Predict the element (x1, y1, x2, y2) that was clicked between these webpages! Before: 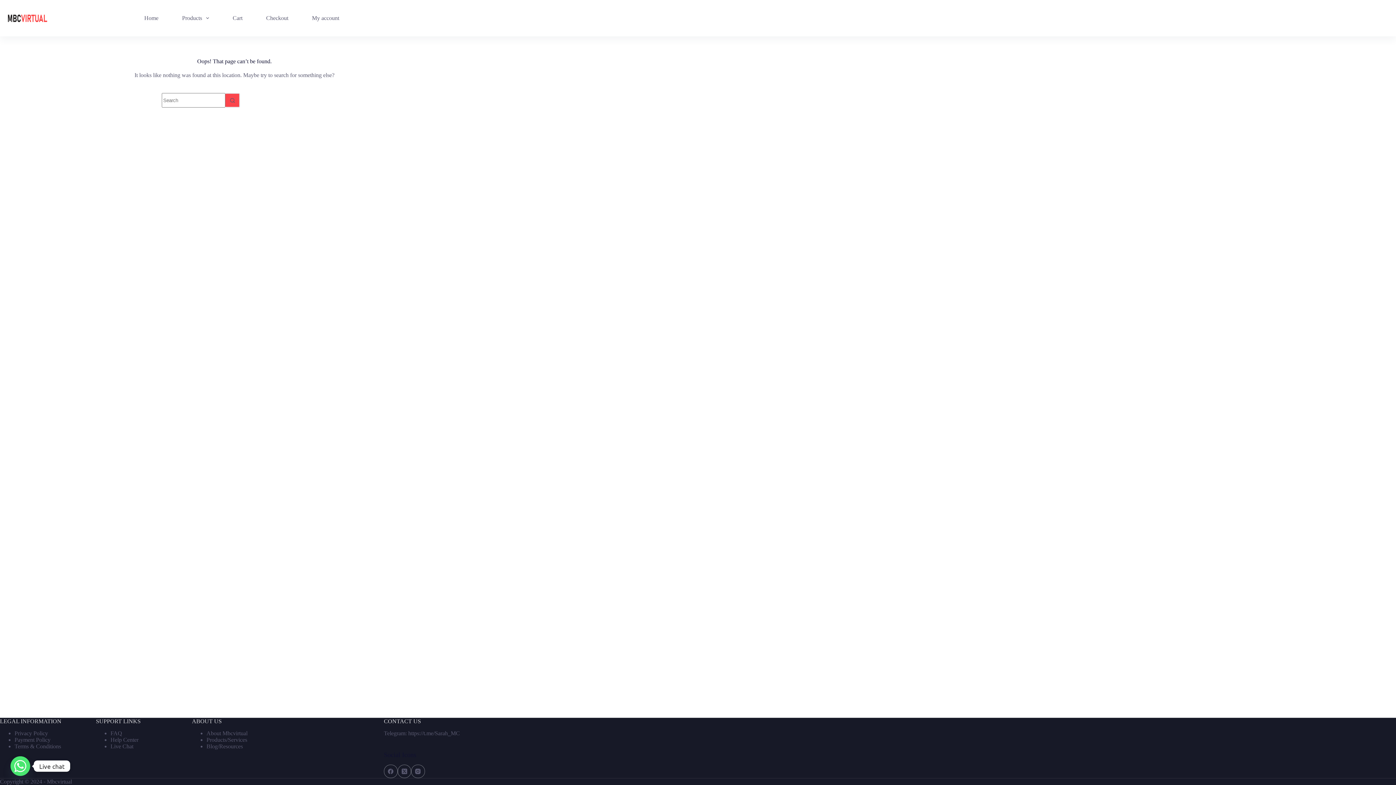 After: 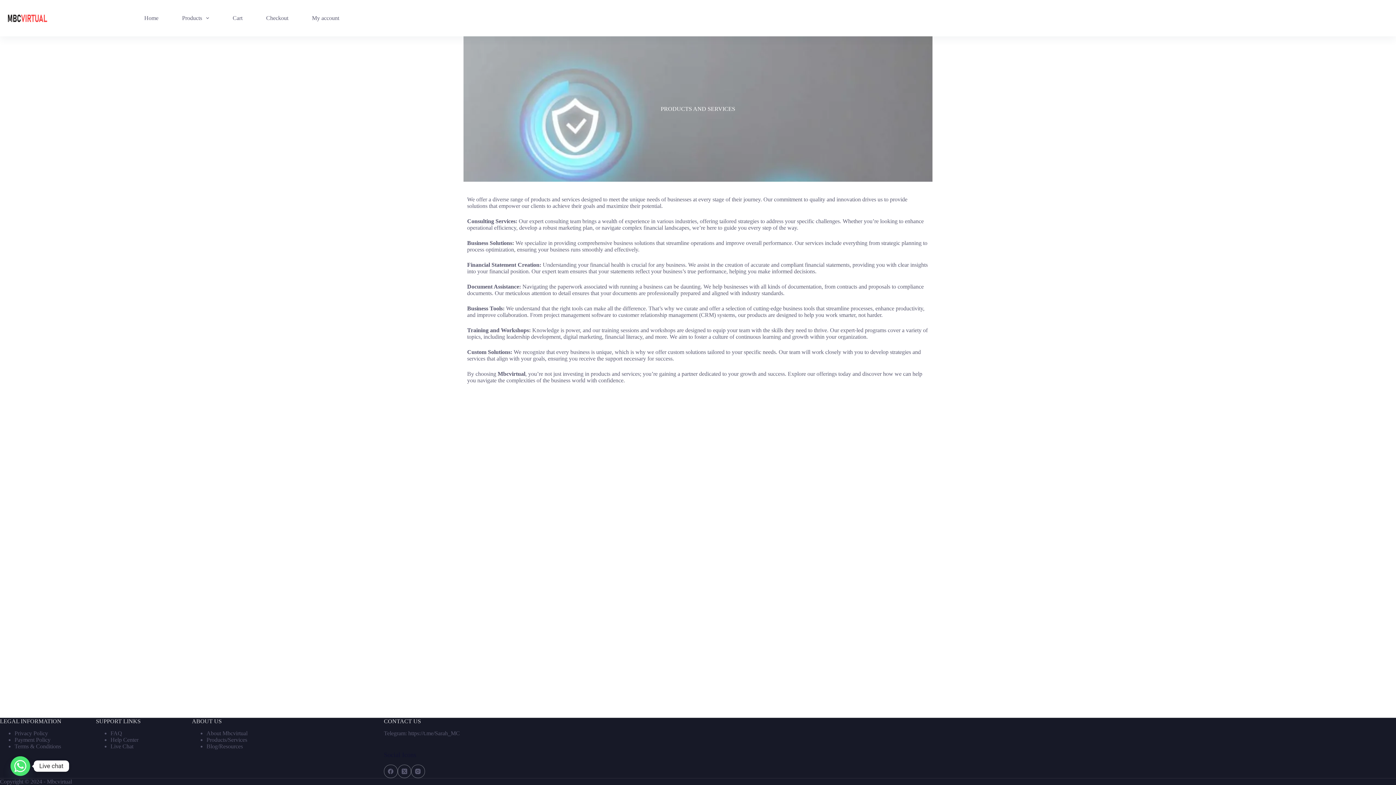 Action: label: Products/Services bbox: (206, 737, 247, 743)